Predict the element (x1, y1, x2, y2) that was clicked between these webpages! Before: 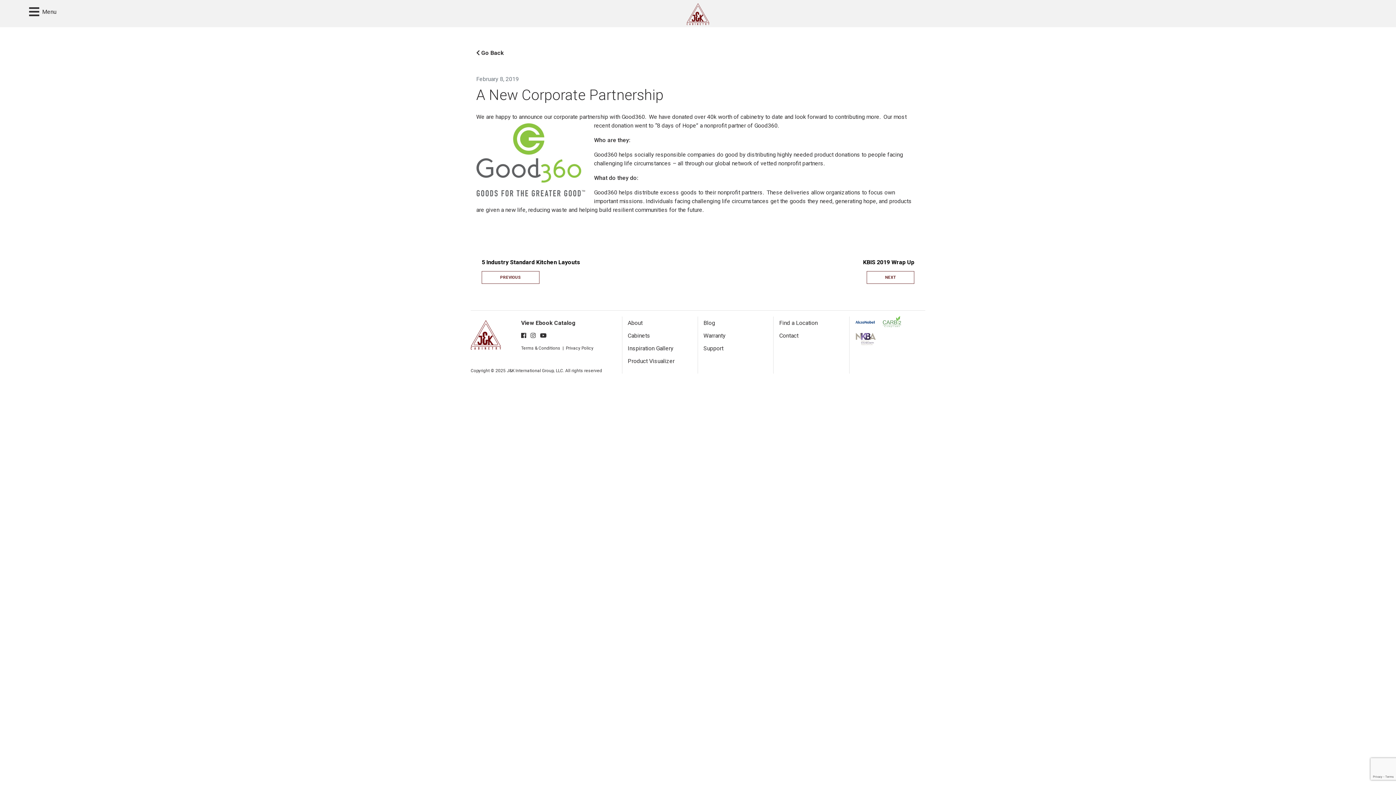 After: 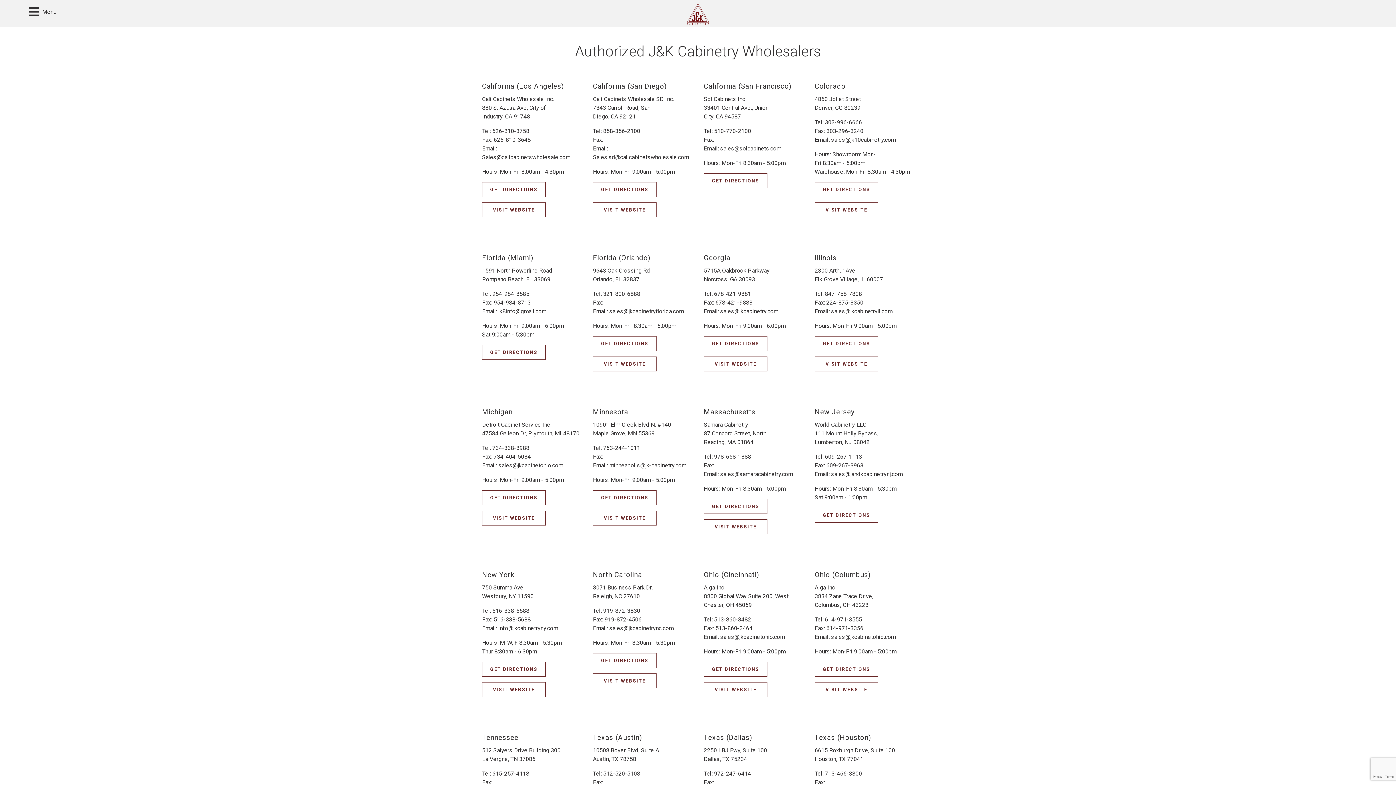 Action: label: Find a Location bbox: (779, 319, 817, 326)